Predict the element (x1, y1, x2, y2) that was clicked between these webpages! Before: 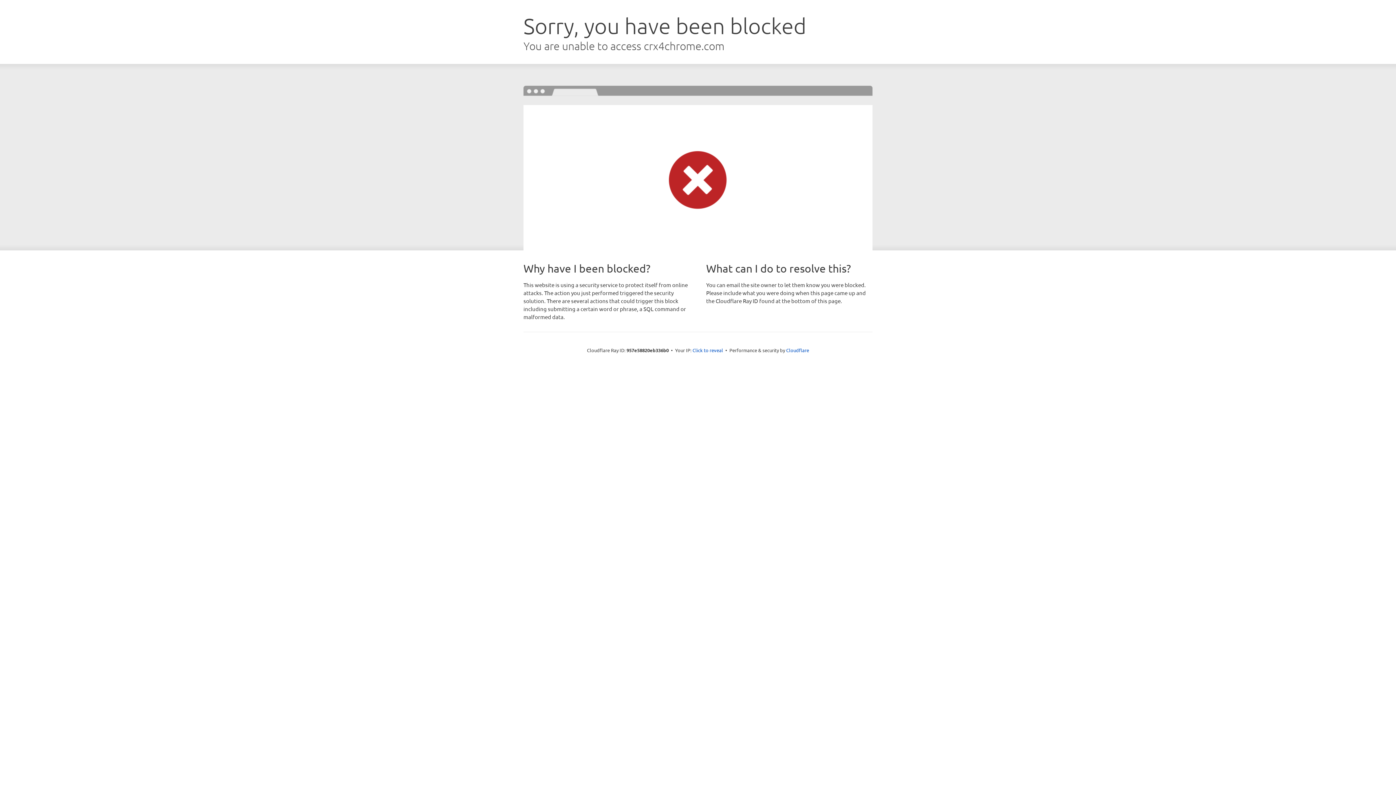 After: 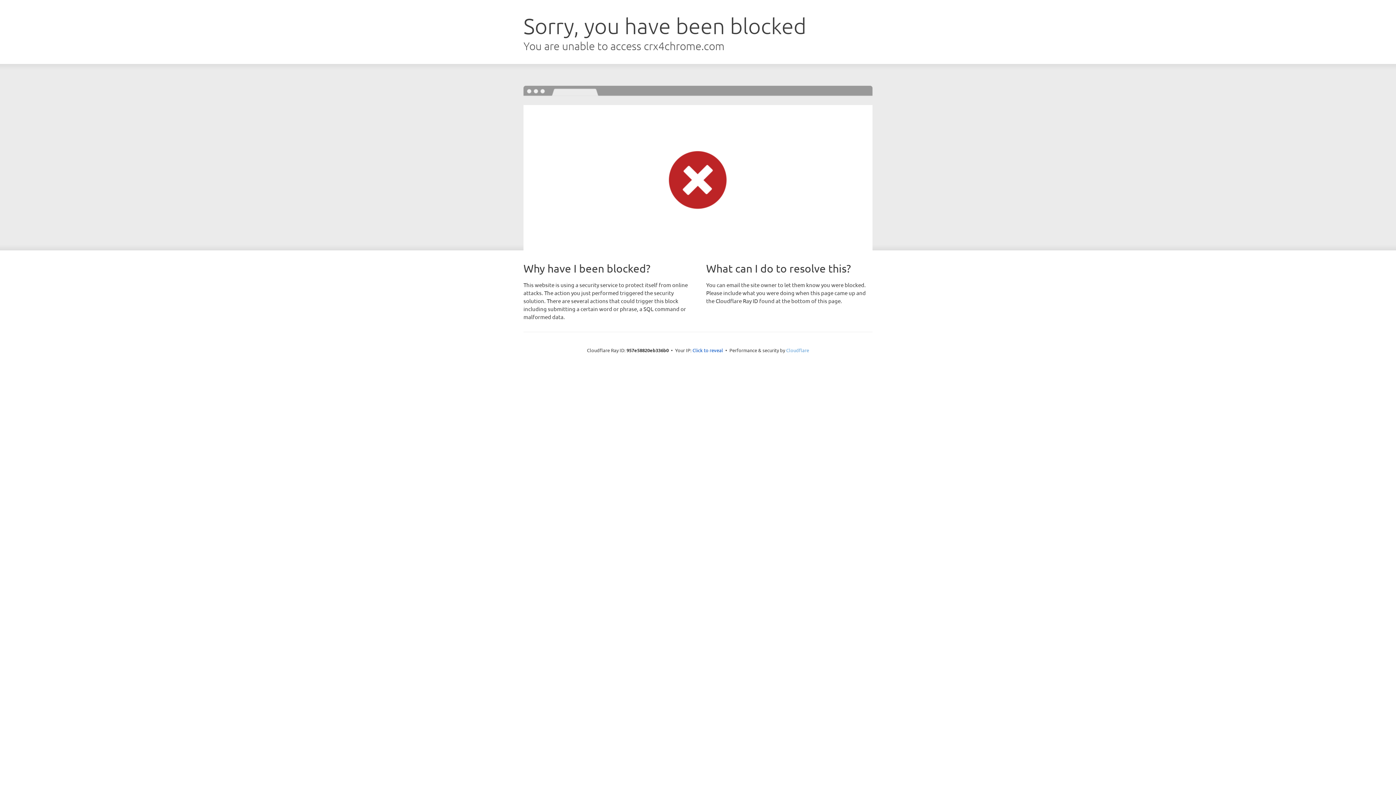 Action: label: Cloudflare bbox: (786, 347, 809, 353)